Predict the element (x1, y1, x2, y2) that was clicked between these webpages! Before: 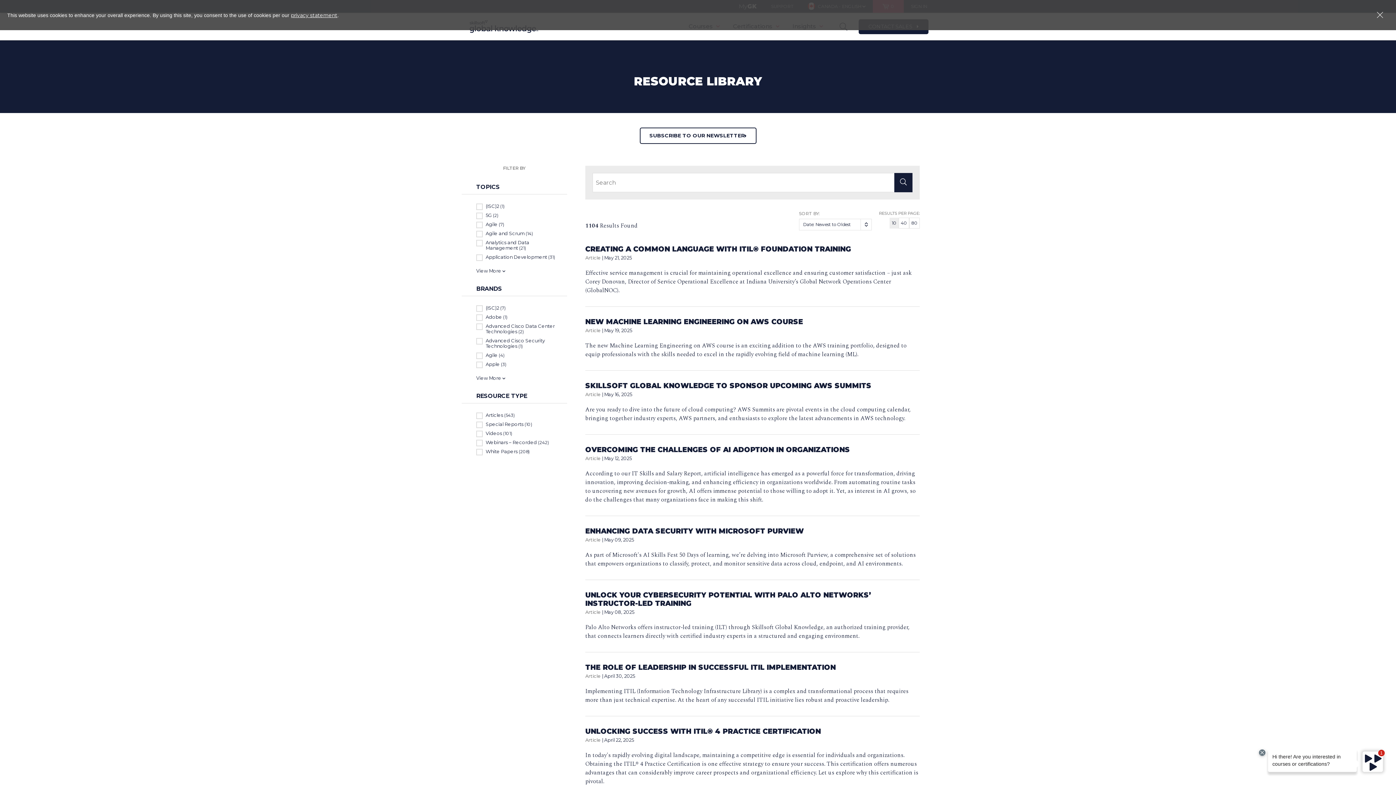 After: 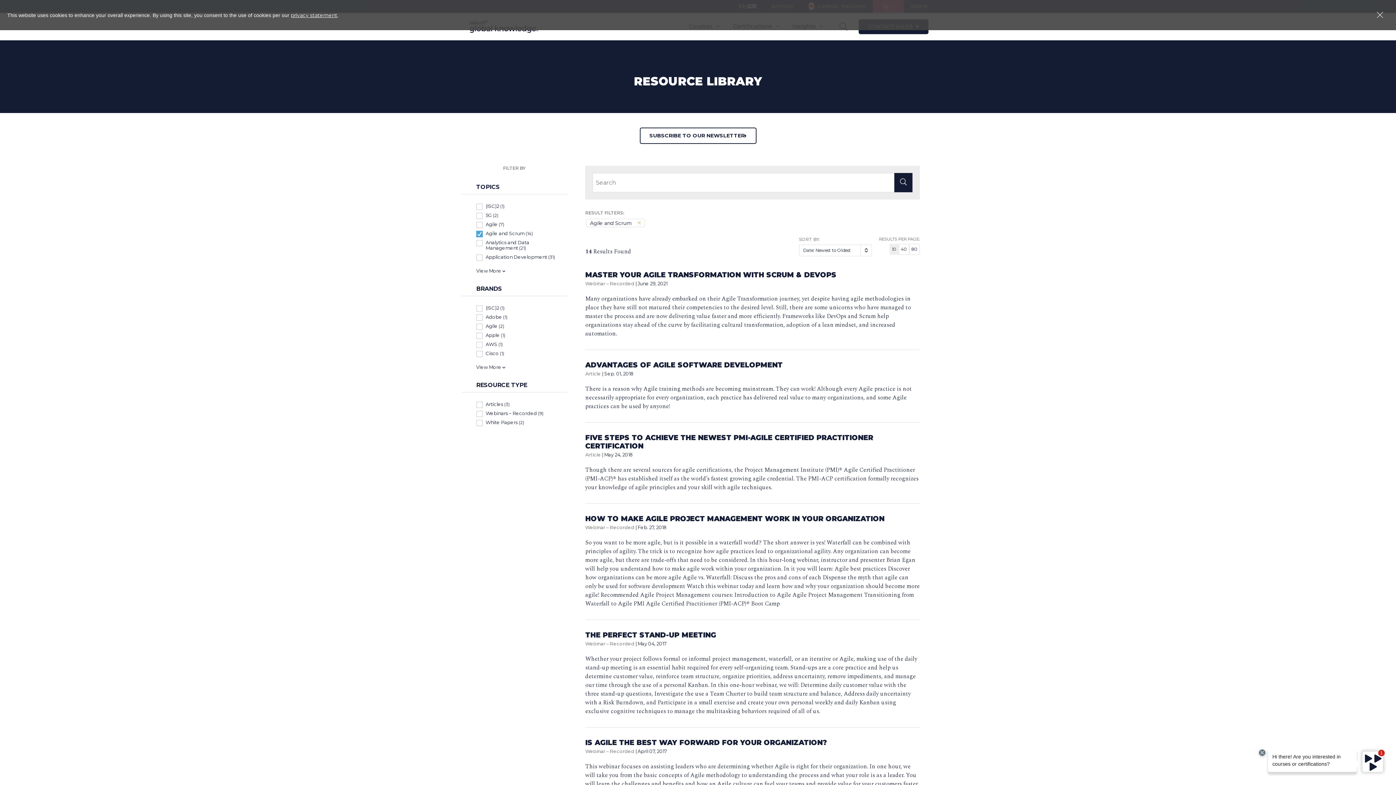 Action: bbox: (476, 230, 567, 236) label: Agile and Scrum (14)